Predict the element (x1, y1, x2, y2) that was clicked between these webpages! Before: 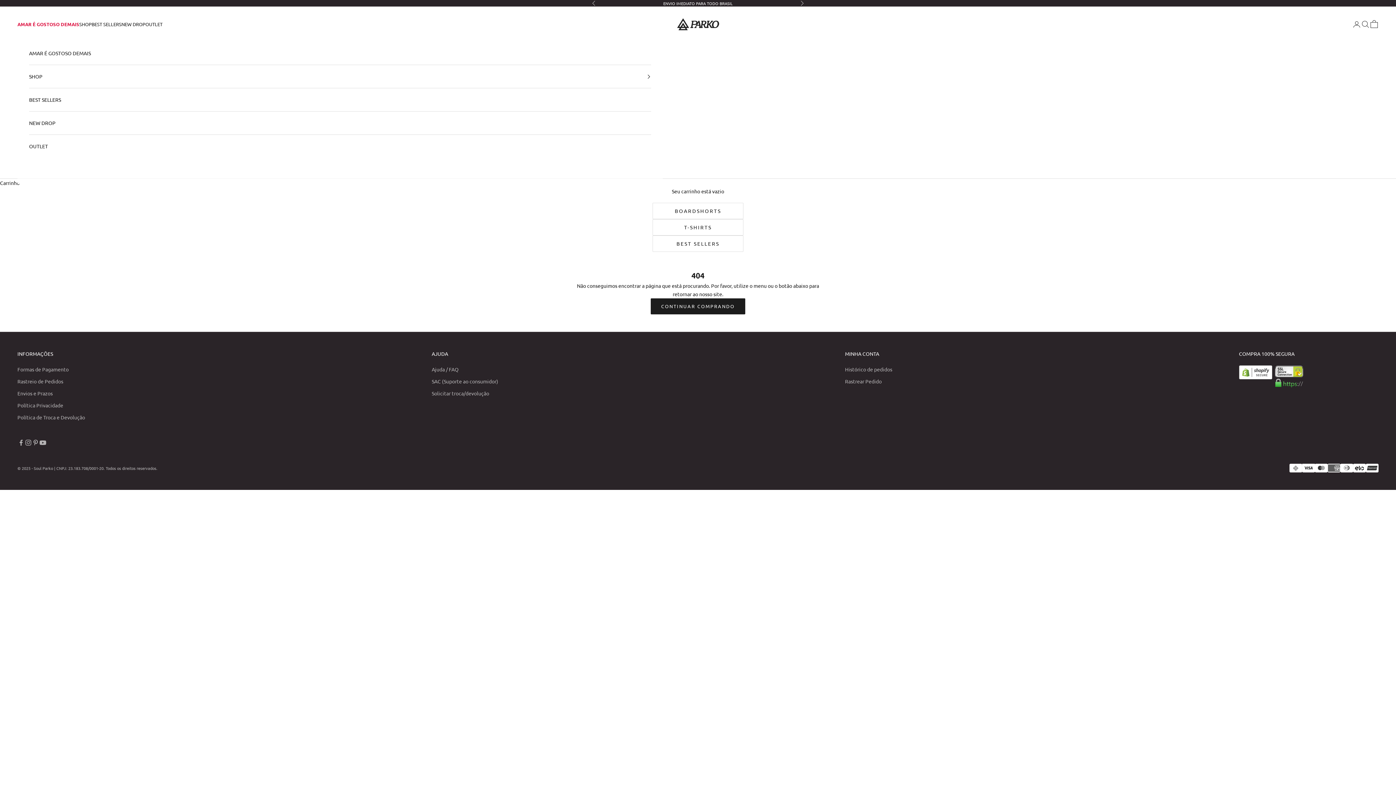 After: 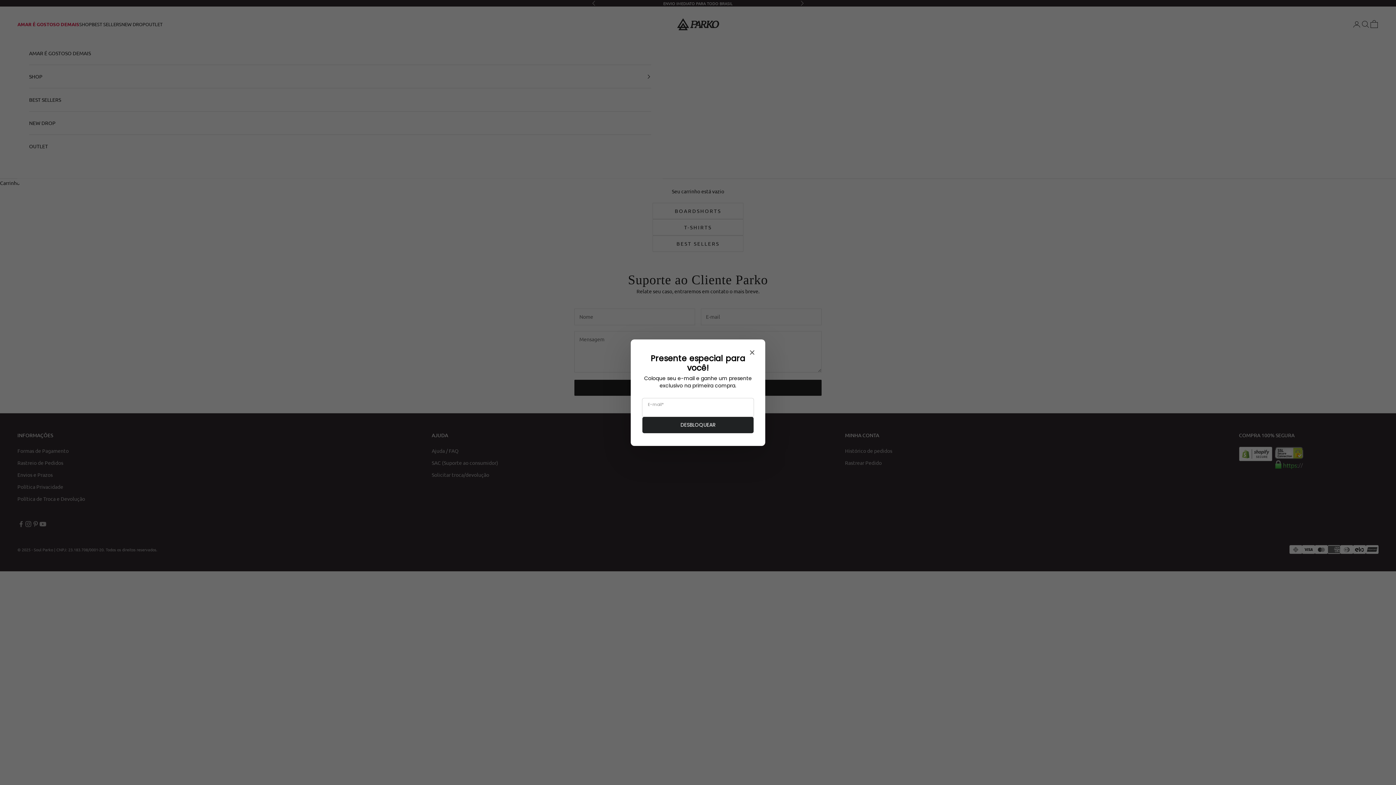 Action: label: SAC (Suporte ao consumidor) bbox: (431, 378, 498, 384)